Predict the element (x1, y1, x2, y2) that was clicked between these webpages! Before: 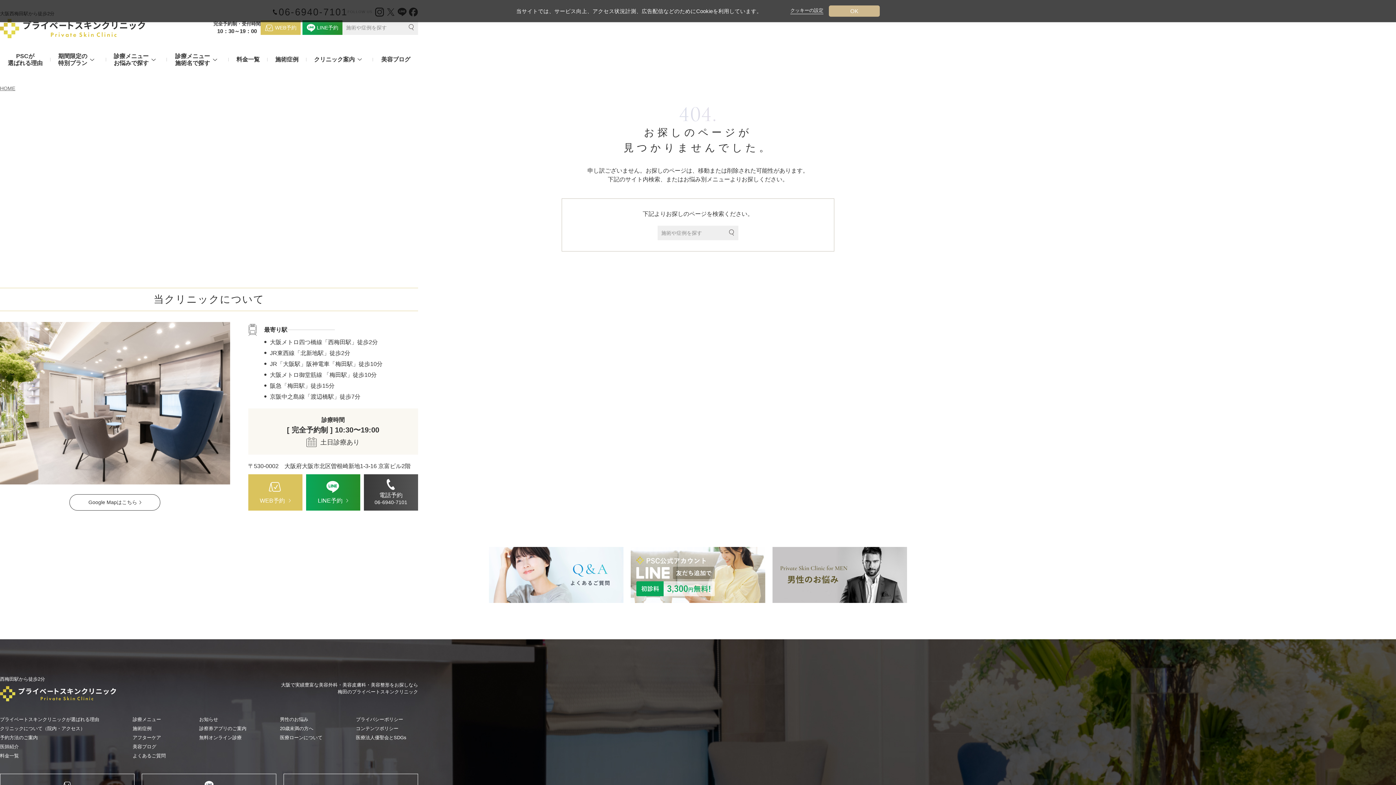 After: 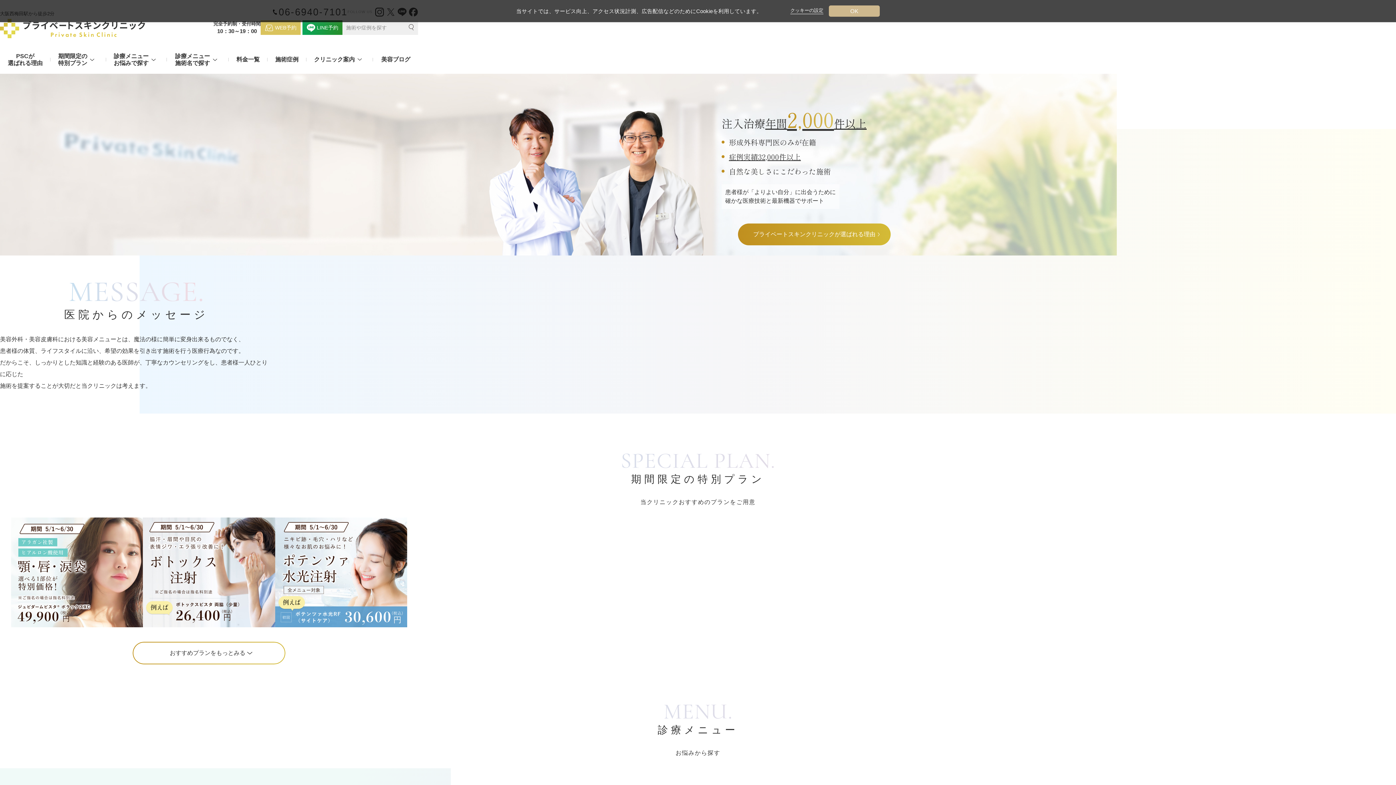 Action: label: HOME bbox: (0, 84, 15, 92)